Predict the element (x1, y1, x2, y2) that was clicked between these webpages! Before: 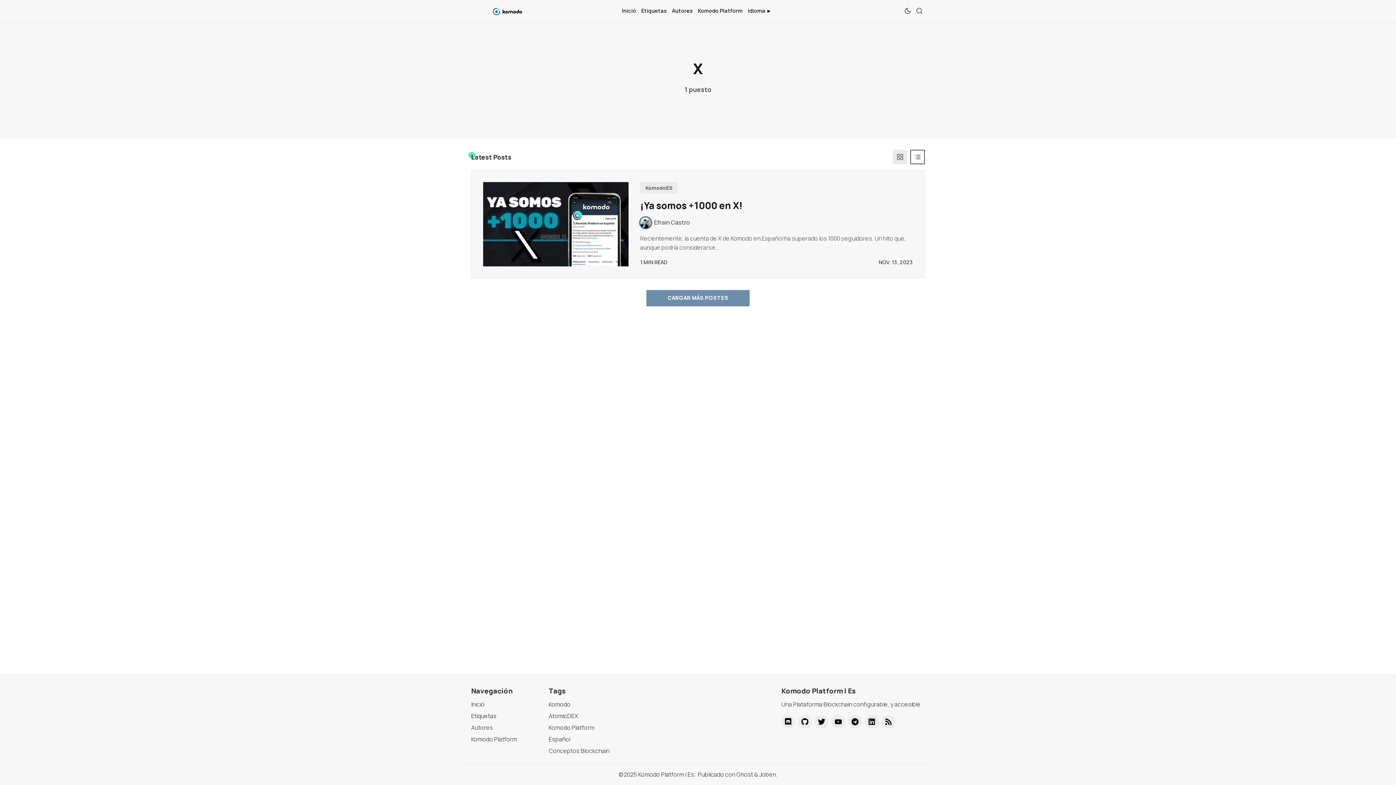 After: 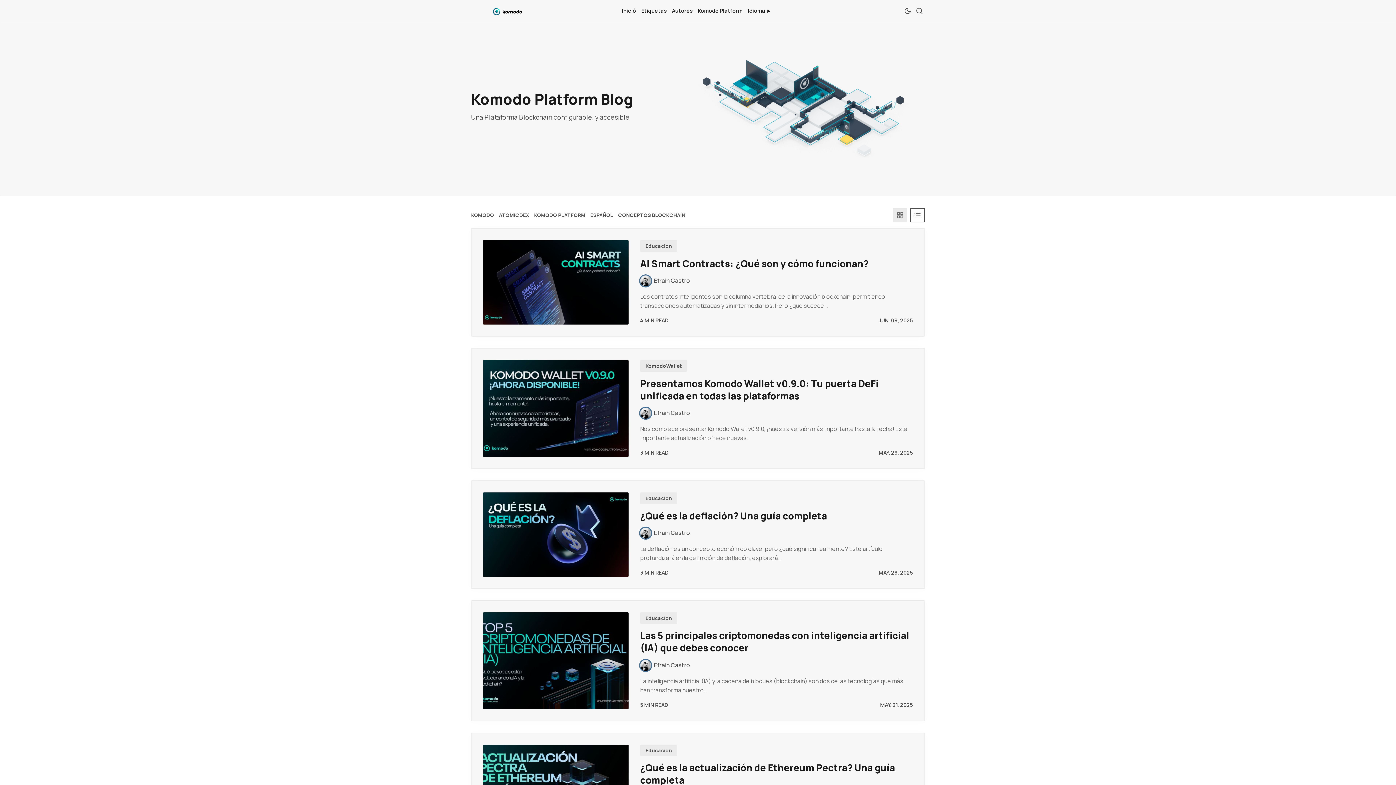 Action: bbox: (471, 3, 544, 18)